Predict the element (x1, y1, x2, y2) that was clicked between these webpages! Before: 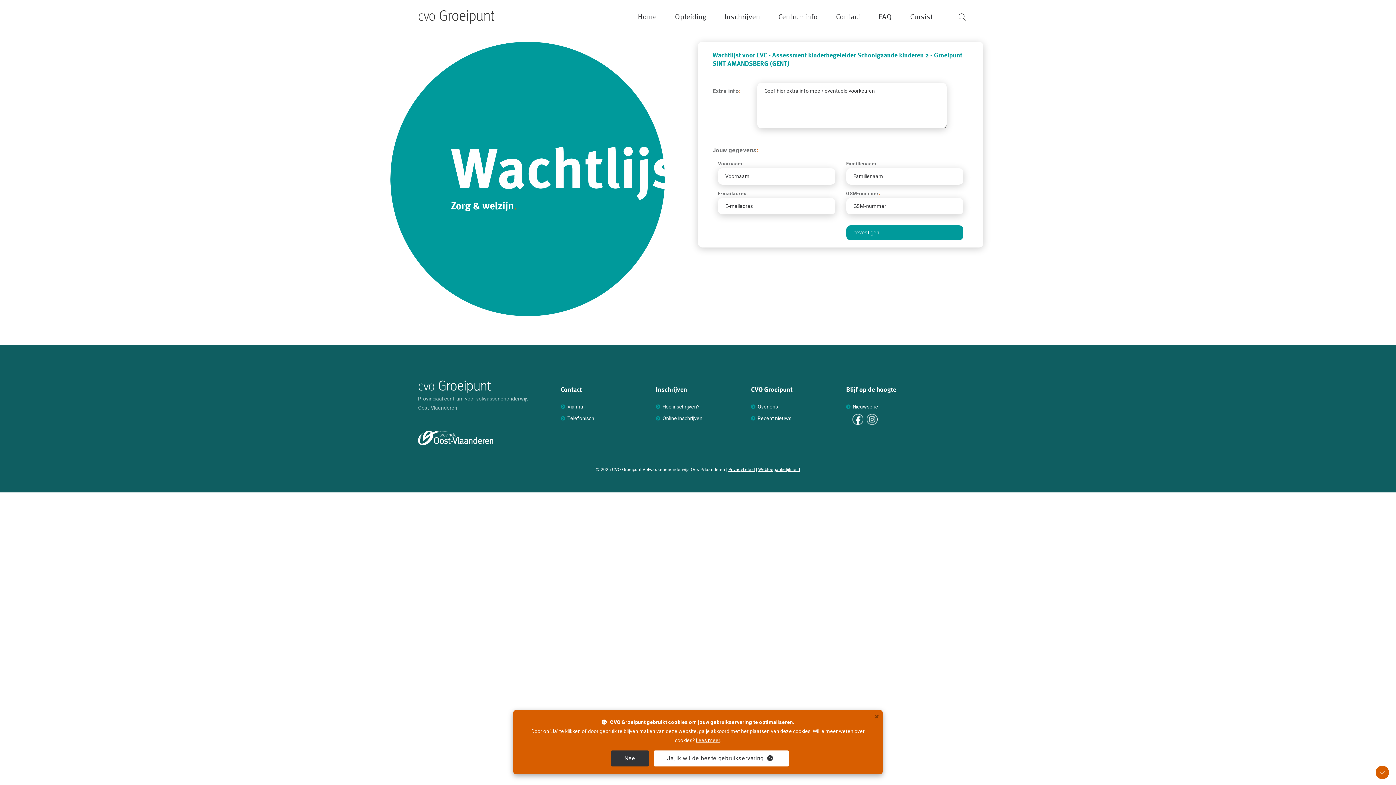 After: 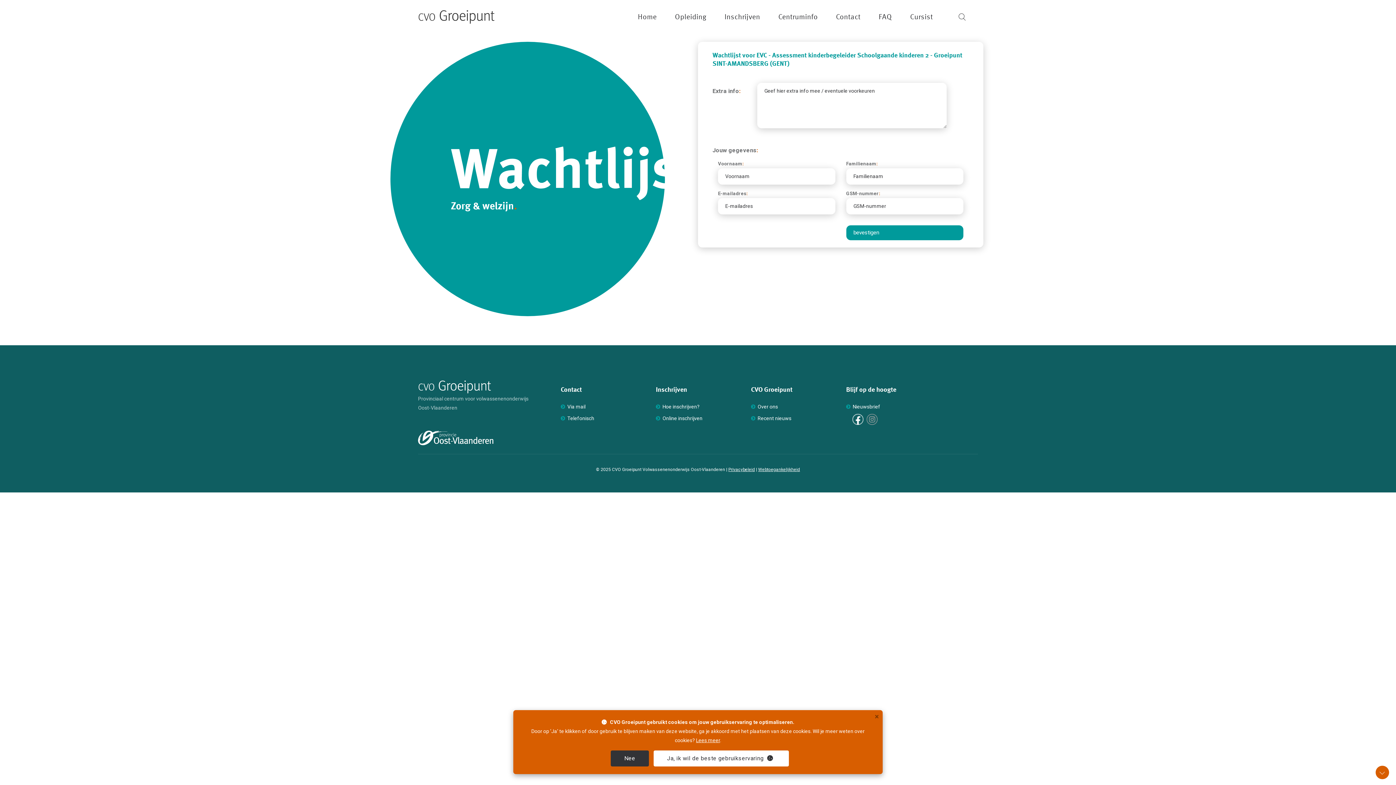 Action: bbox: (867, 416, 877, 422)